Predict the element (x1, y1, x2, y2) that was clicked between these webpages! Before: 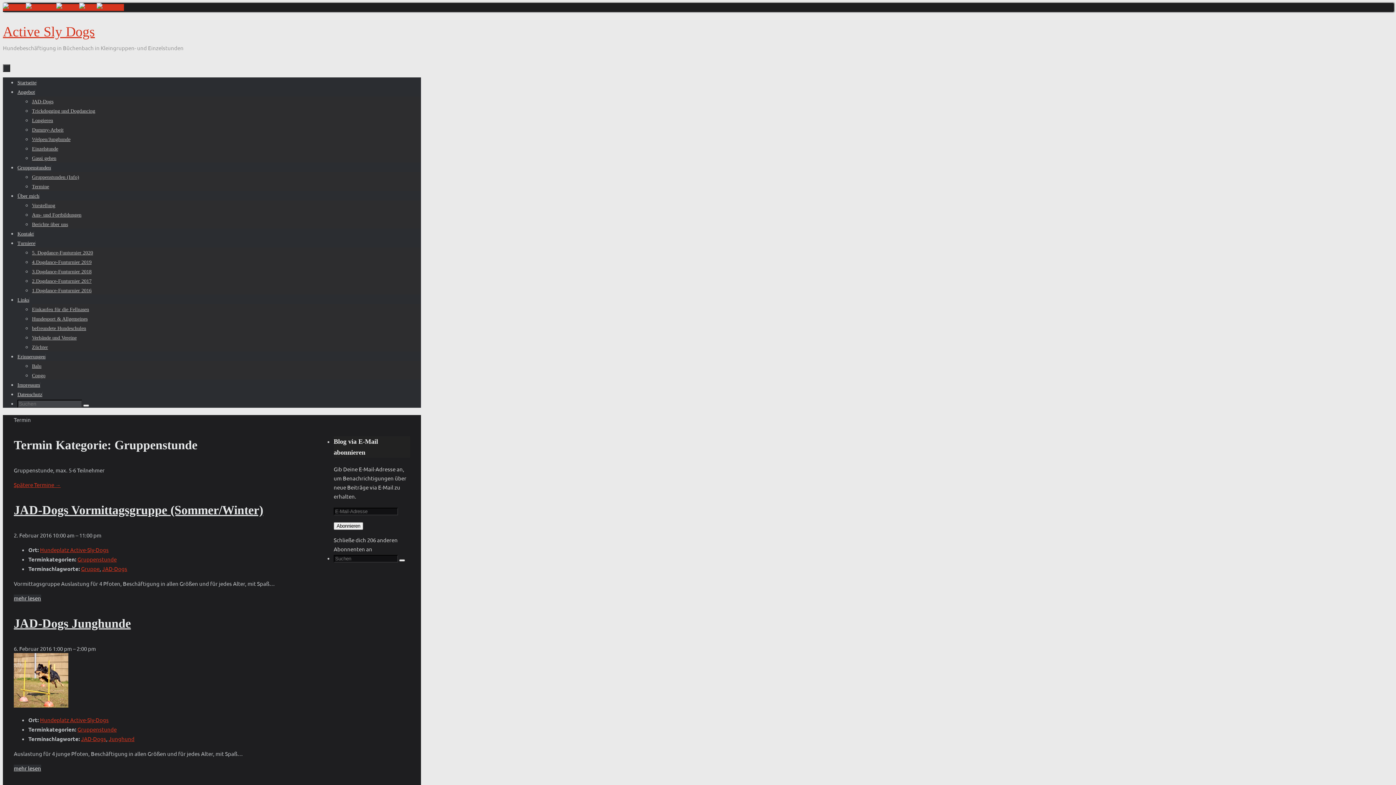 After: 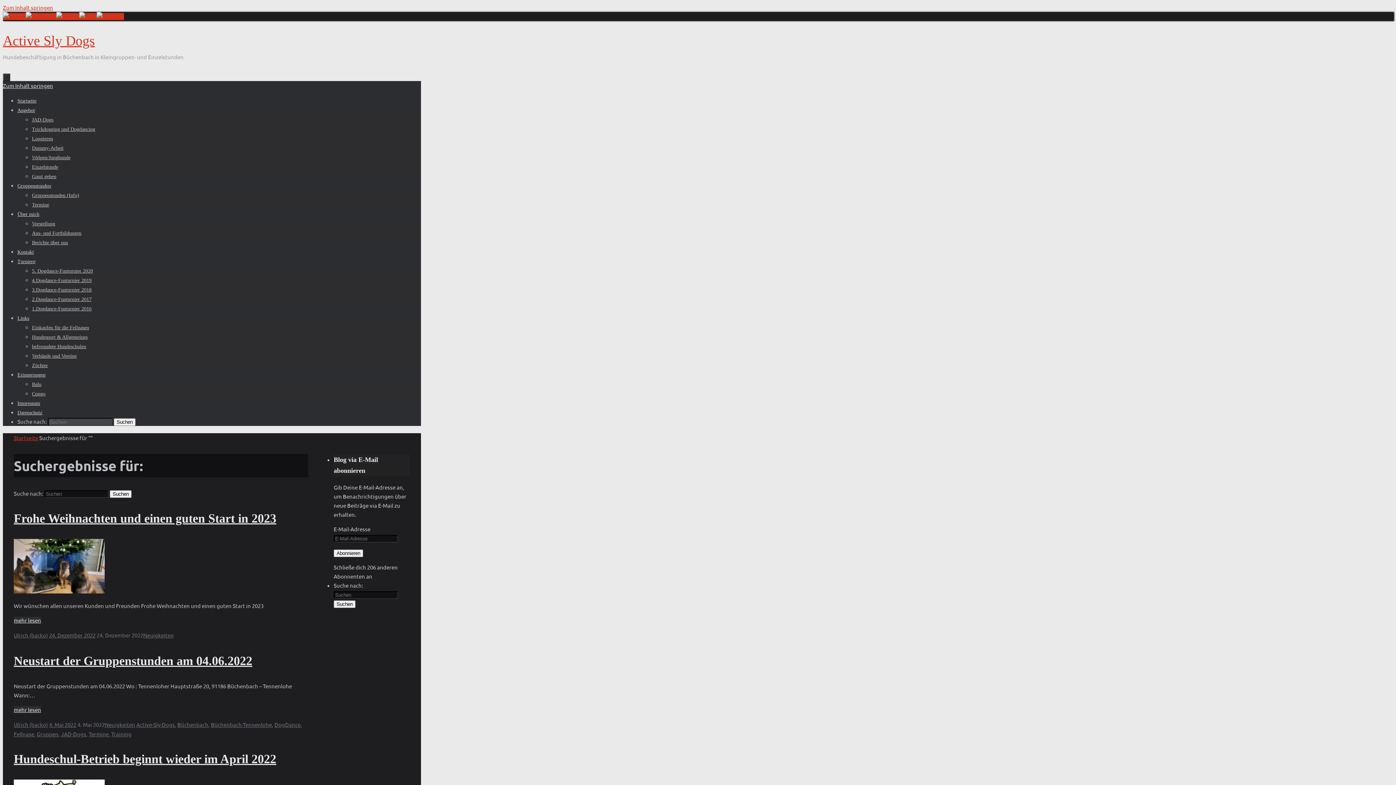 Action: label: Suchen bbox: (83, 404, 89, 406)